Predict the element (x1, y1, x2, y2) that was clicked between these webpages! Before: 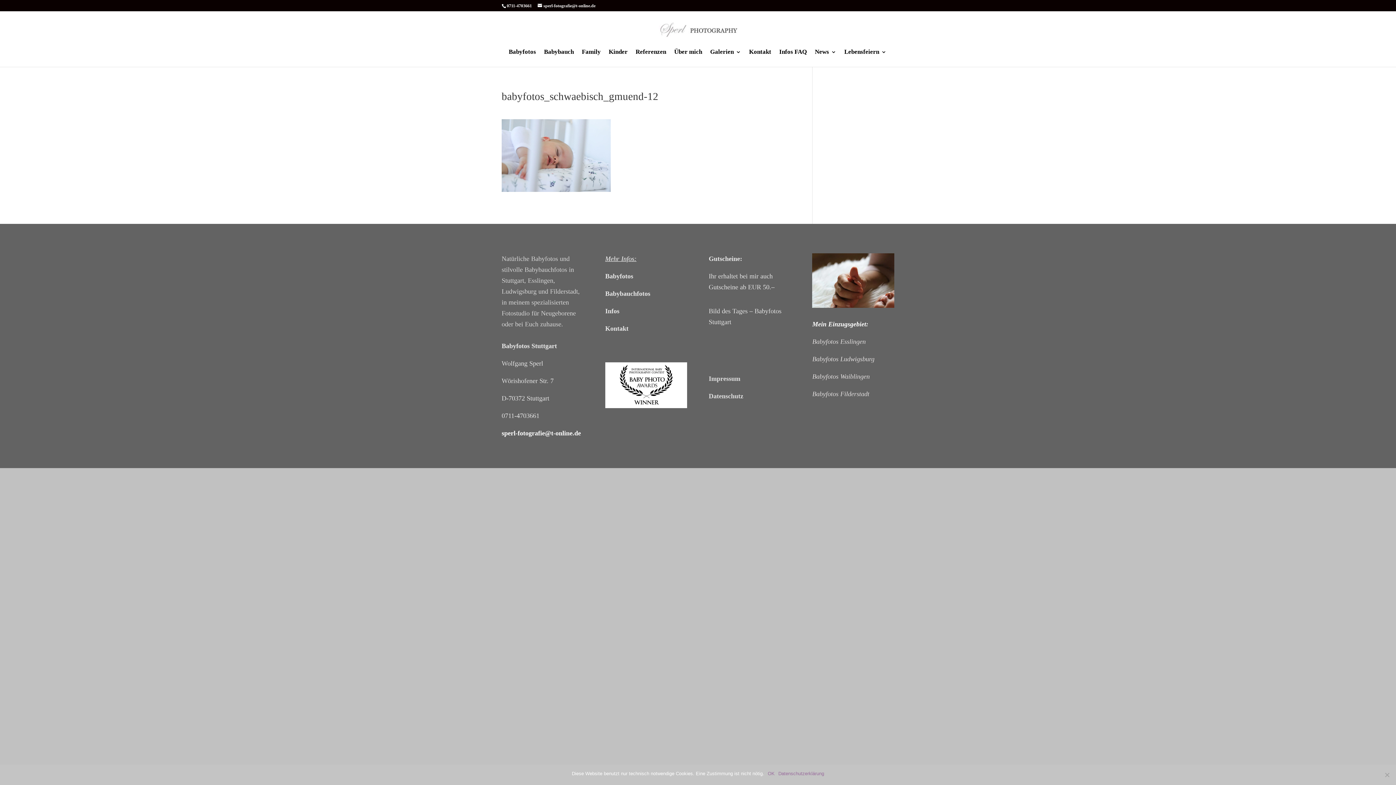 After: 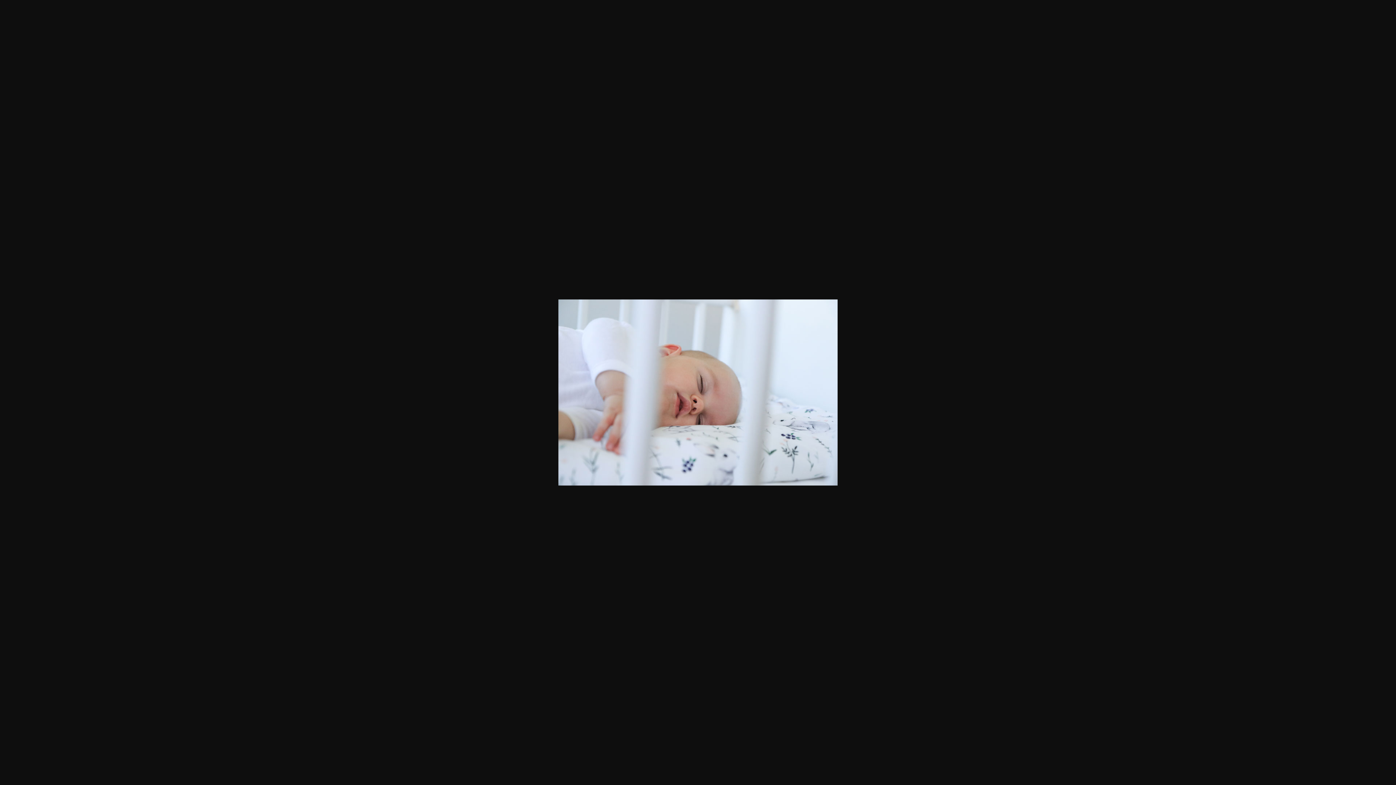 Action: bbox: (501, 184, 610, 192)